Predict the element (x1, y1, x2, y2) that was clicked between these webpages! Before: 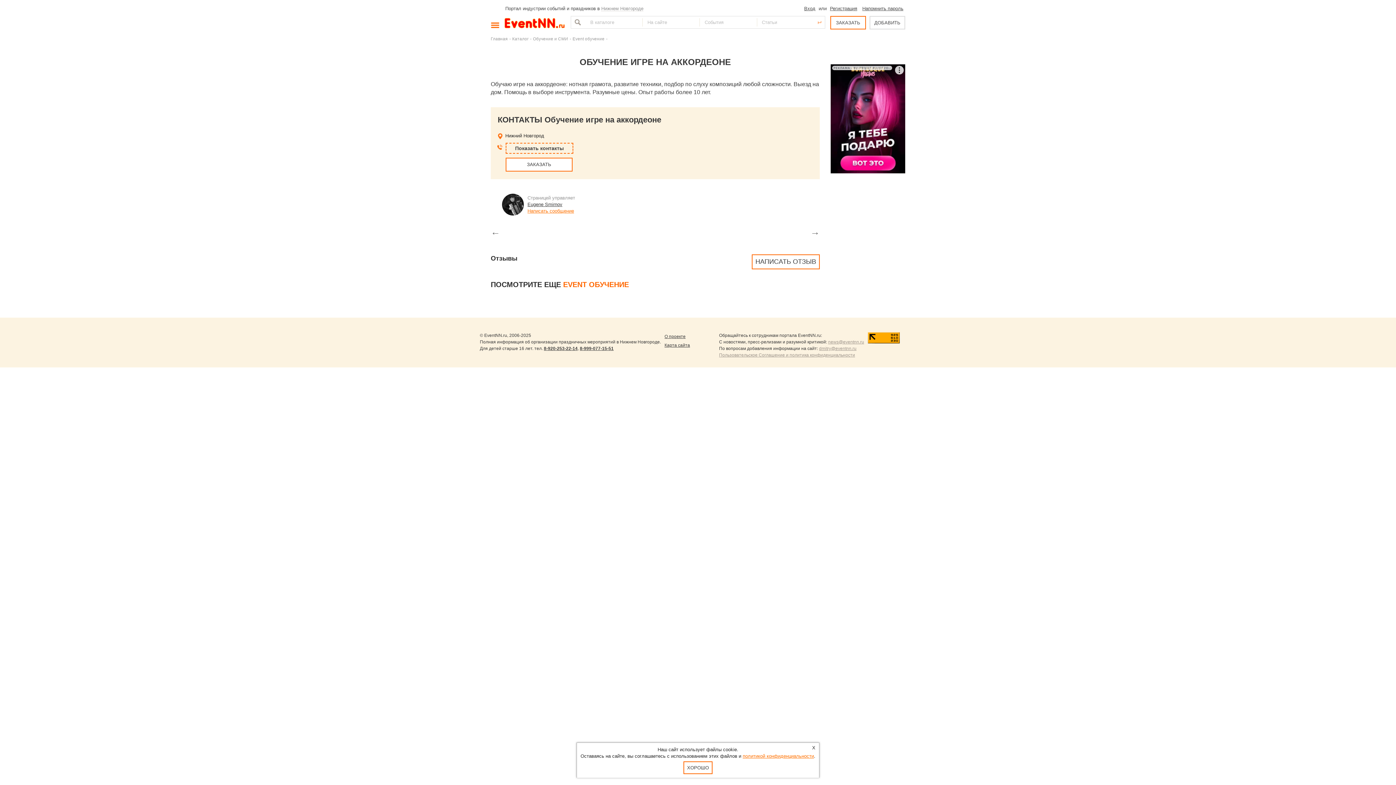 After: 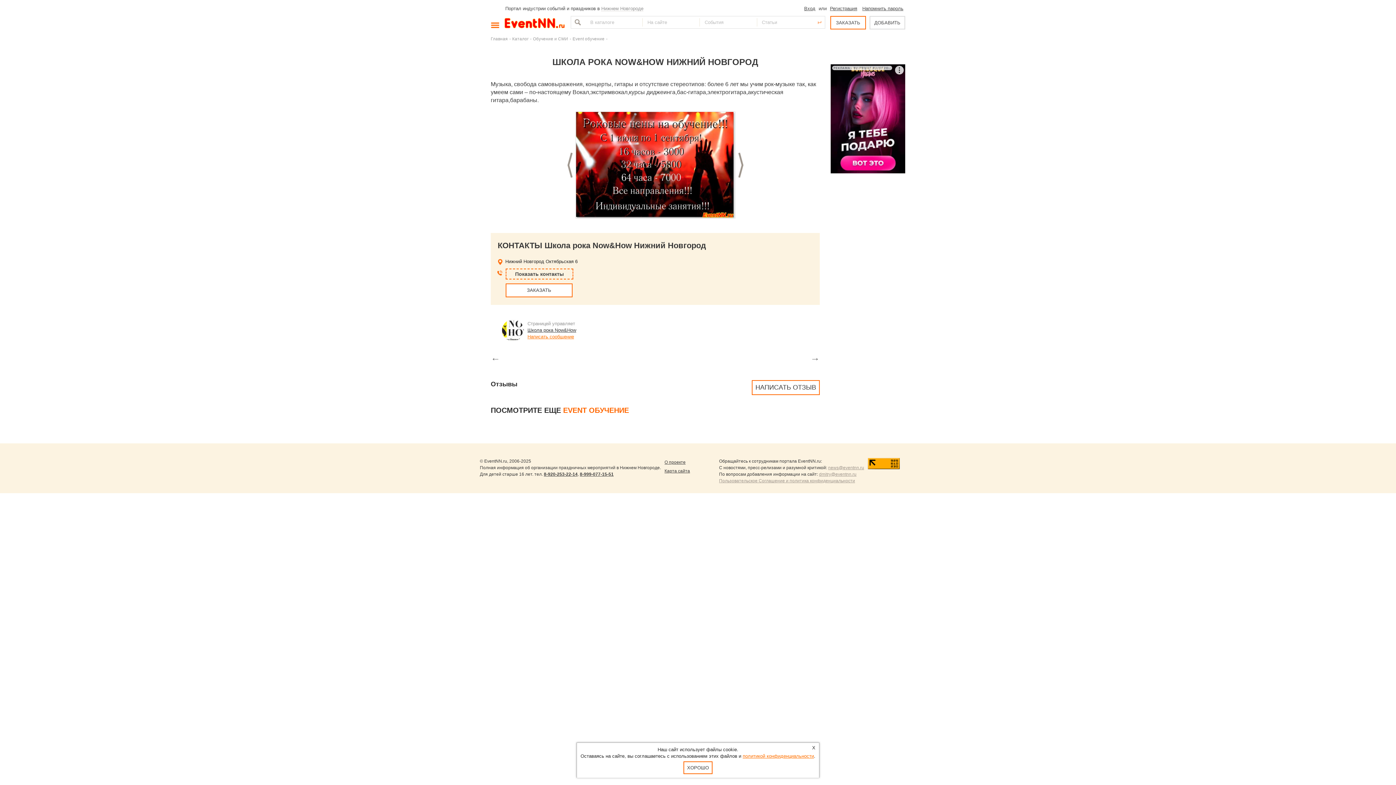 Action: bbox: (810, 226, 820, 239) label: →